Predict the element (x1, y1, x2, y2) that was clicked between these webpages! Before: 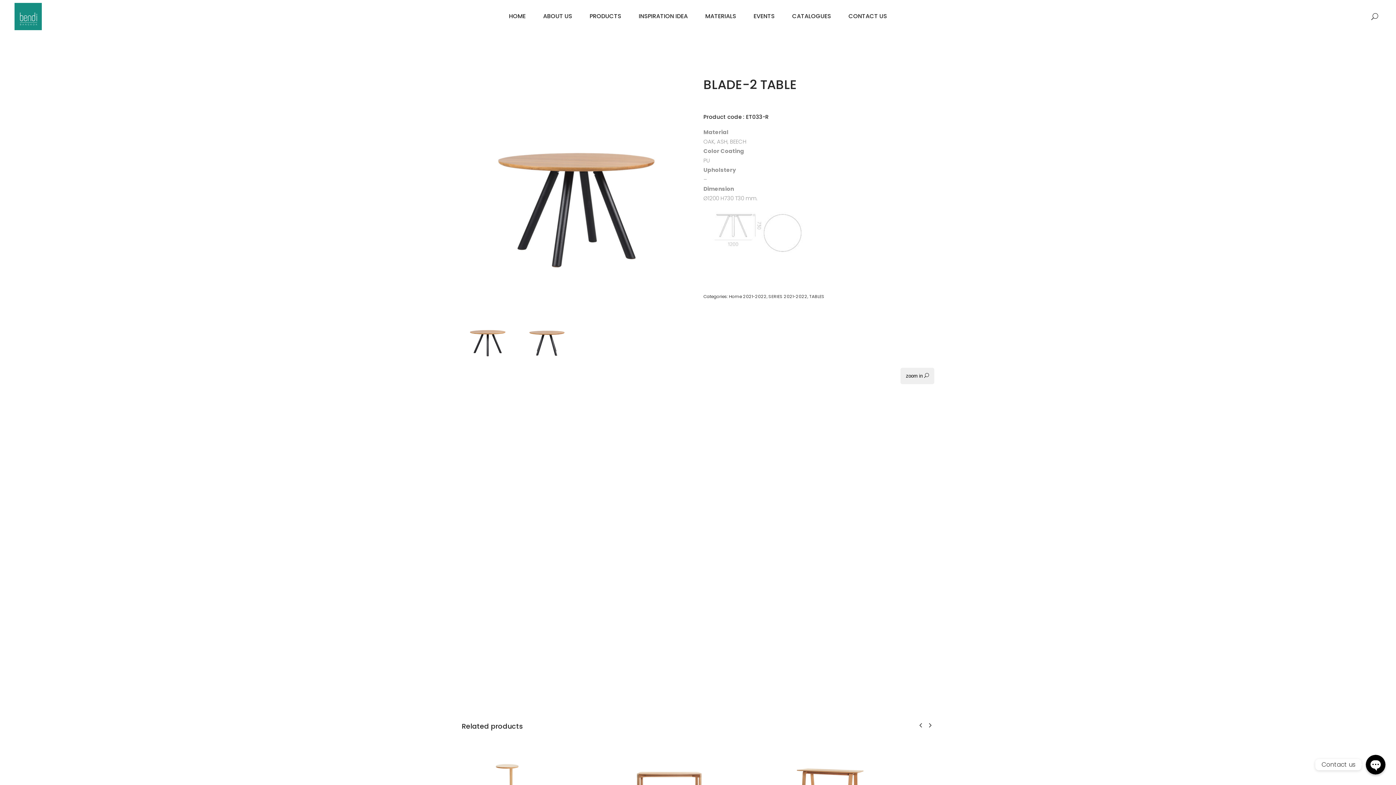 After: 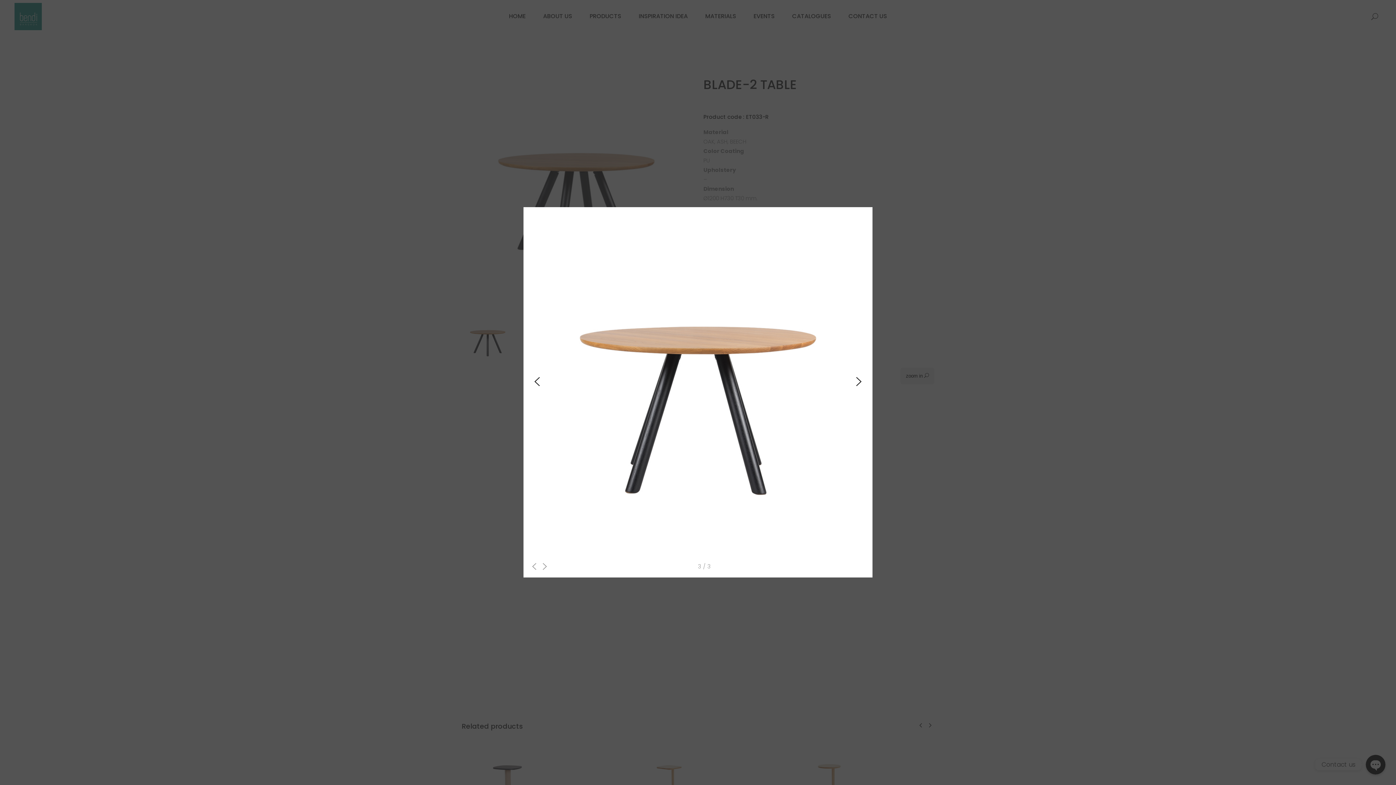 Action: bbox: (521, 313, 572, 365)